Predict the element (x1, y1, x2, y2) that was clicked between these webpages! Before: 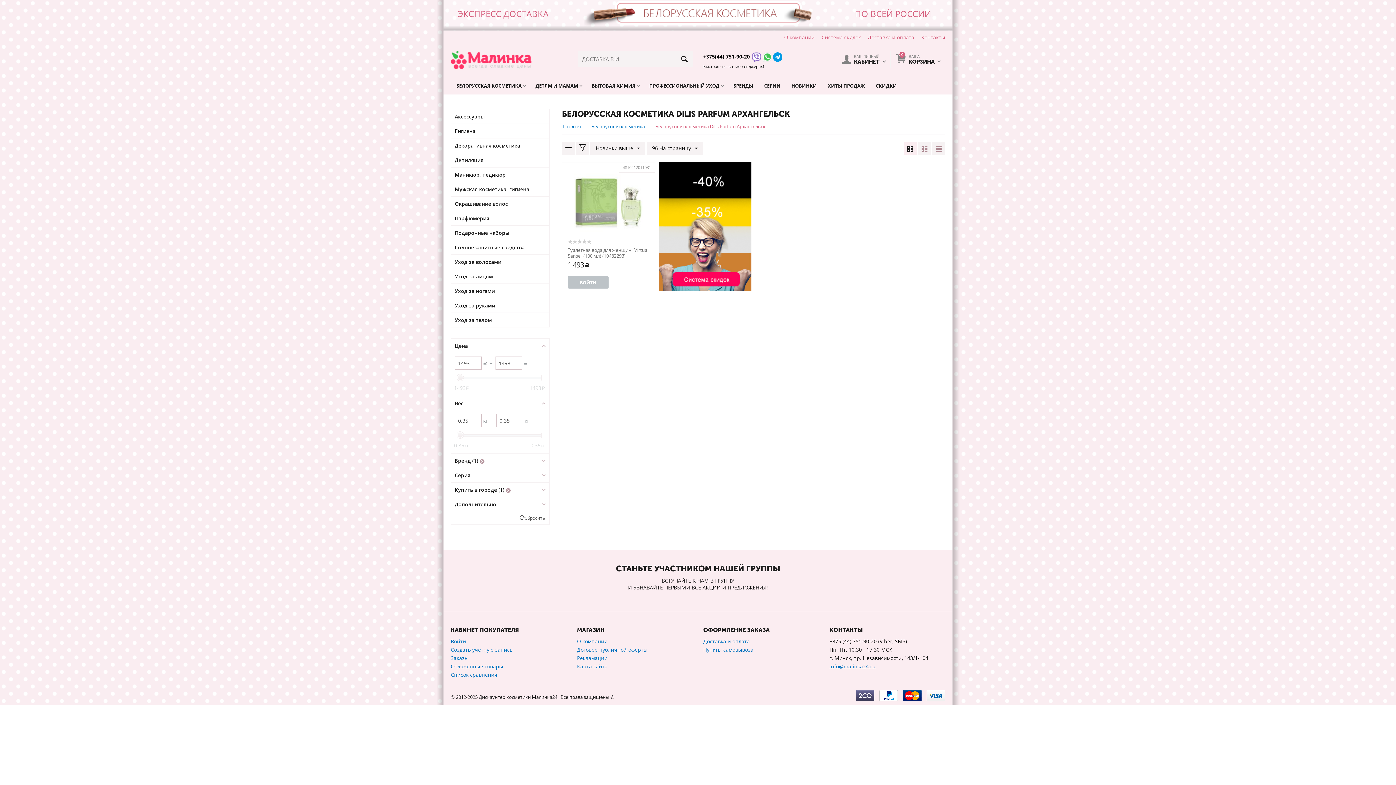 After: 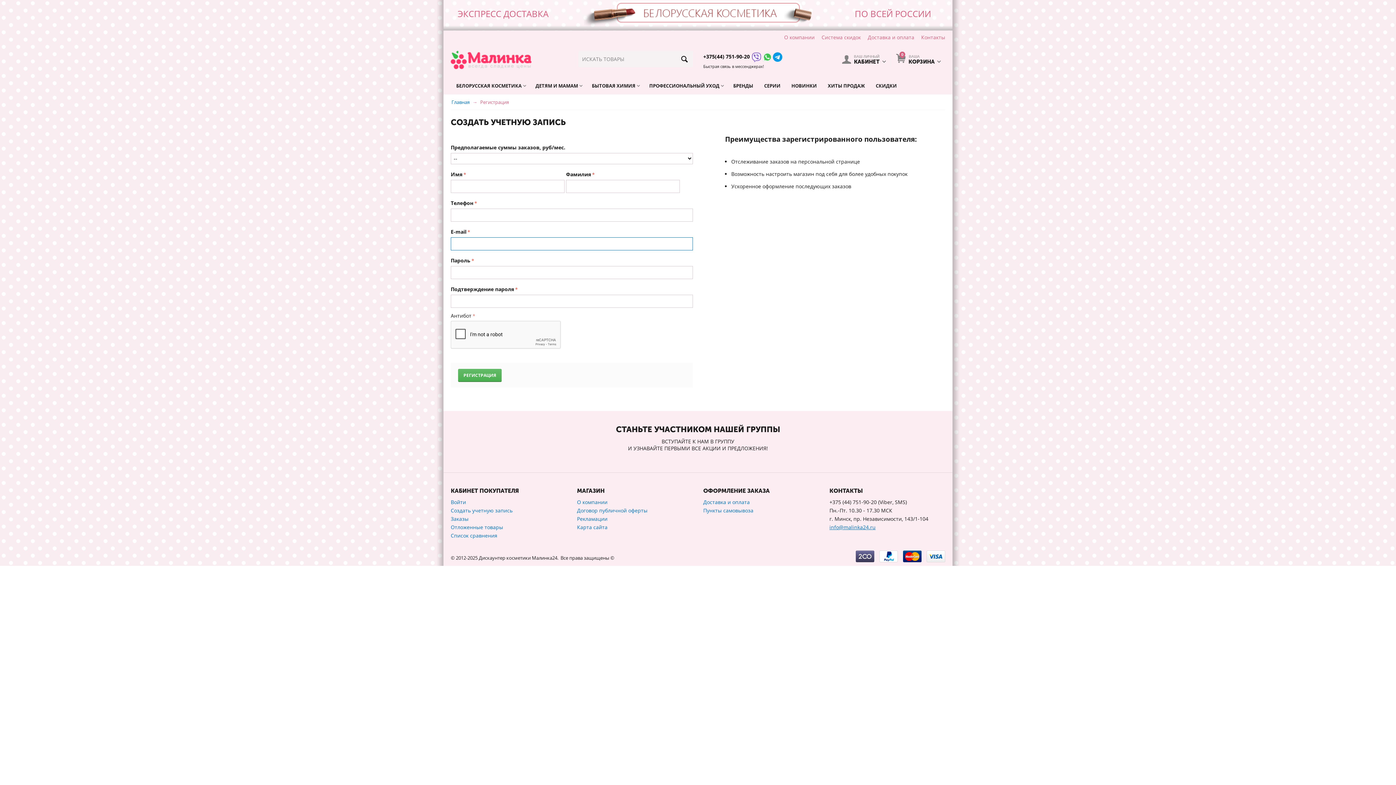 Action: label: Создать учетную запись bbox: (450, 646, 512, 653)